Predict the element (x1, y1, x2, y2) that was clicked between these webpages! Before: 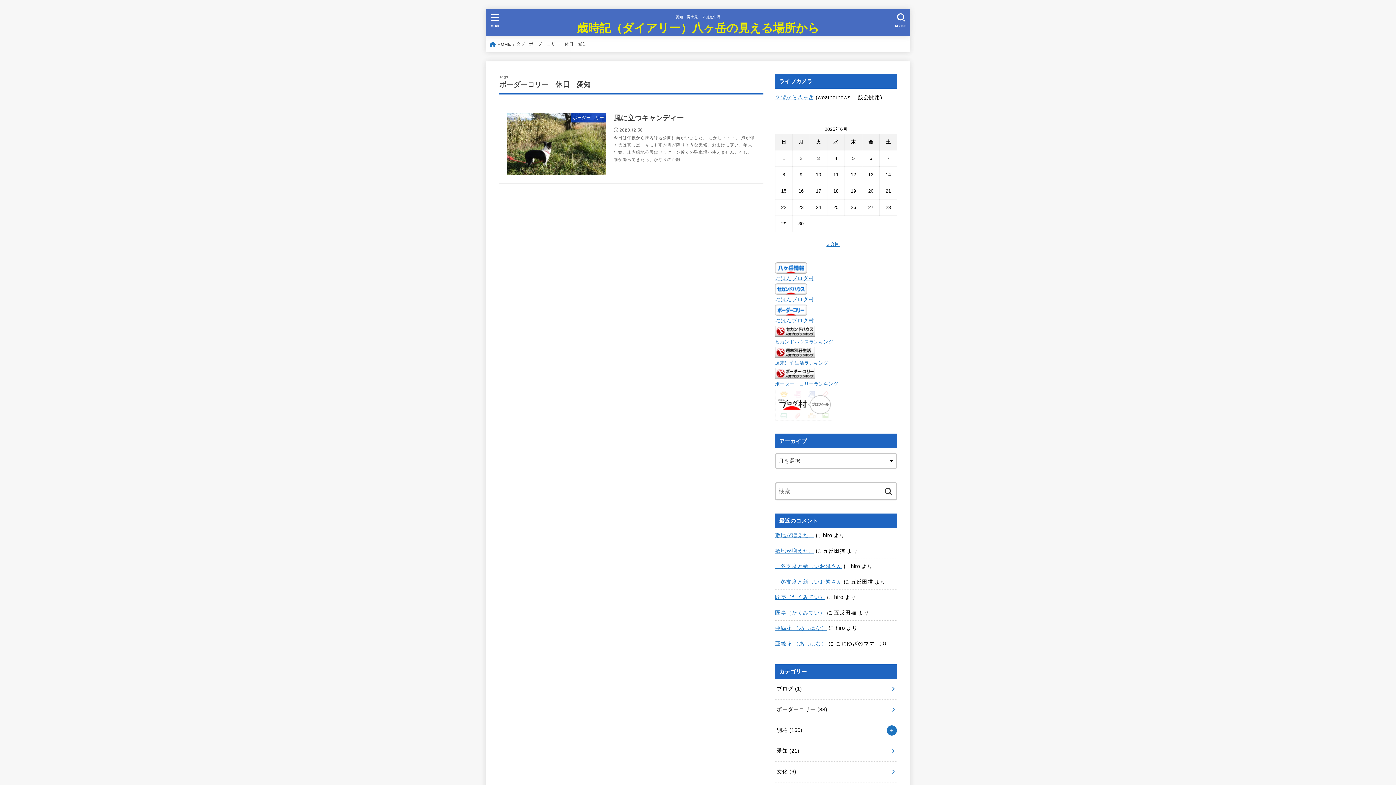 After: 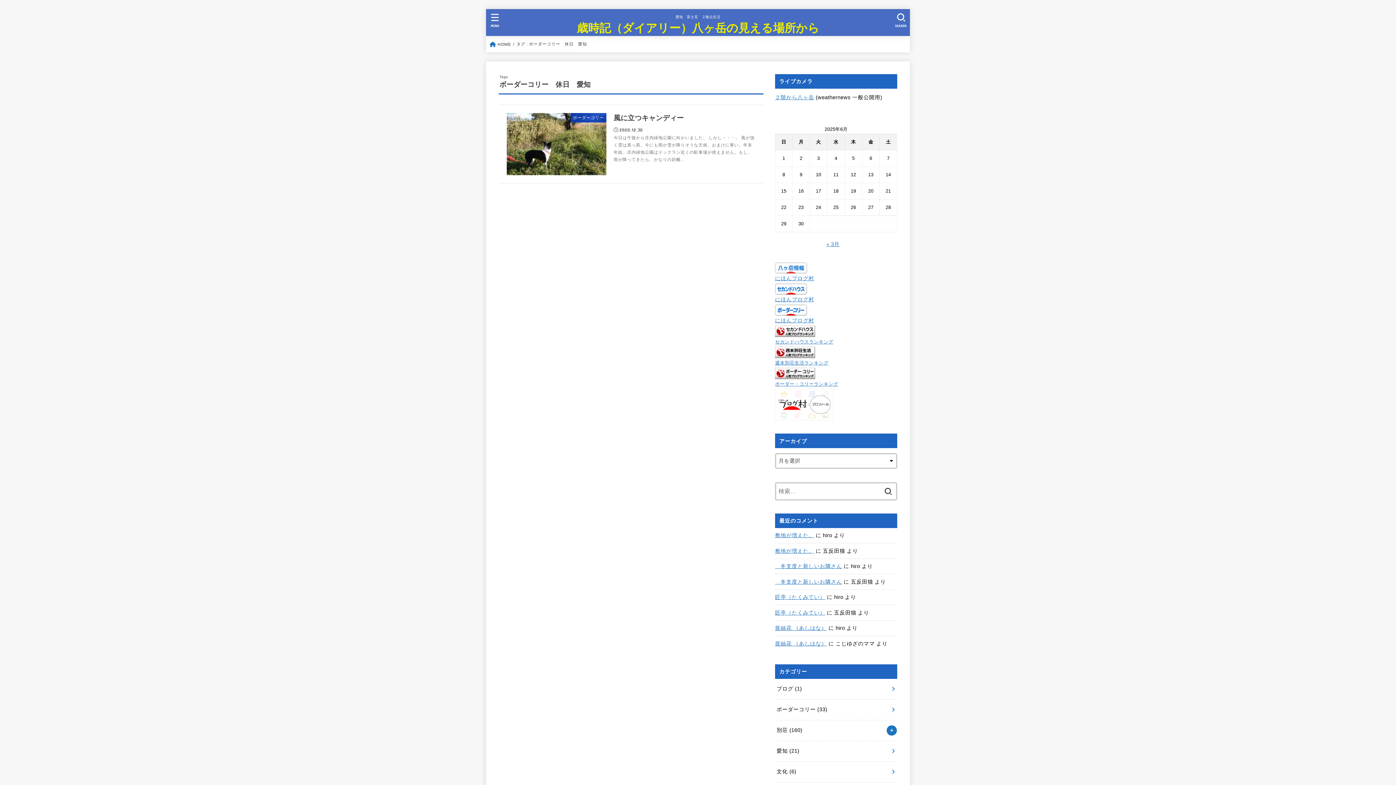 Action: bbox: (775, 265, 807, 271)